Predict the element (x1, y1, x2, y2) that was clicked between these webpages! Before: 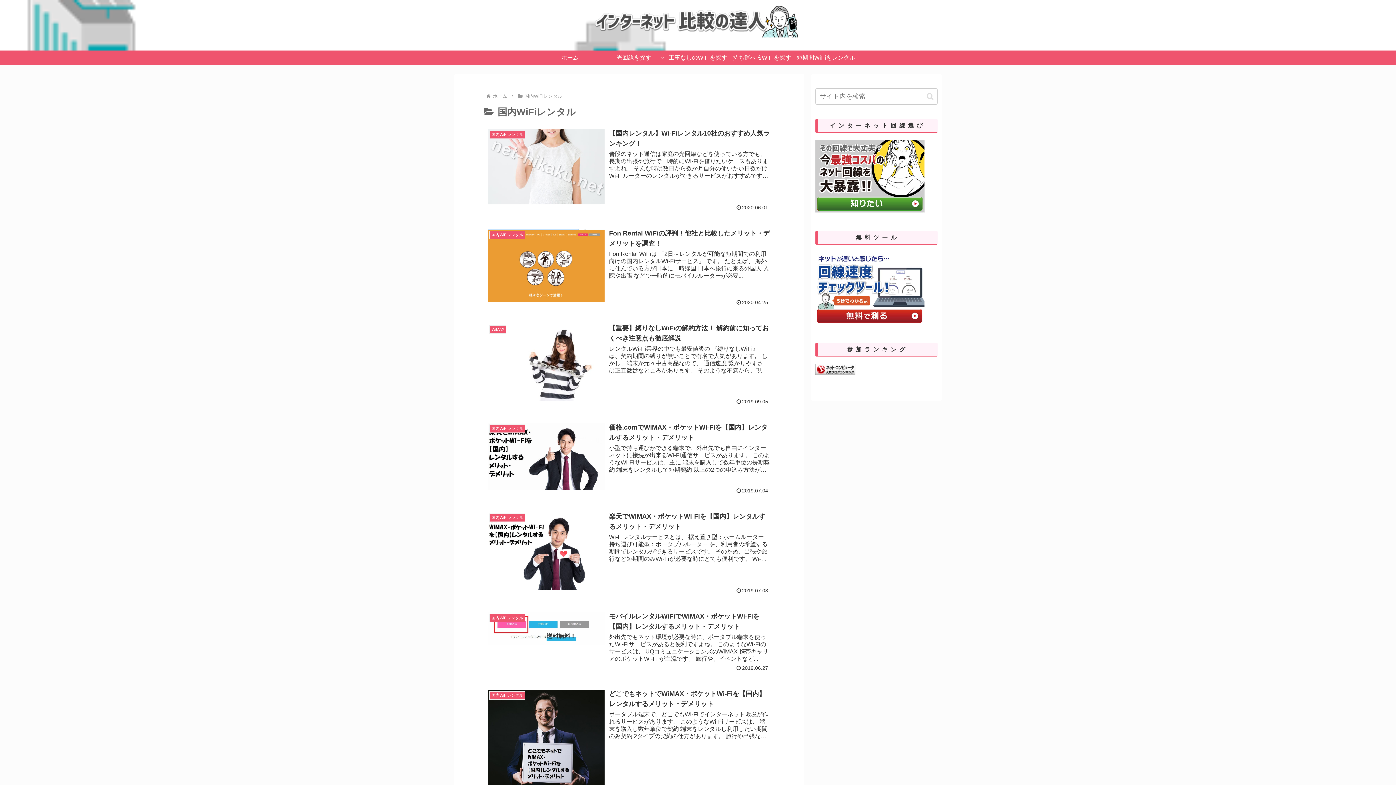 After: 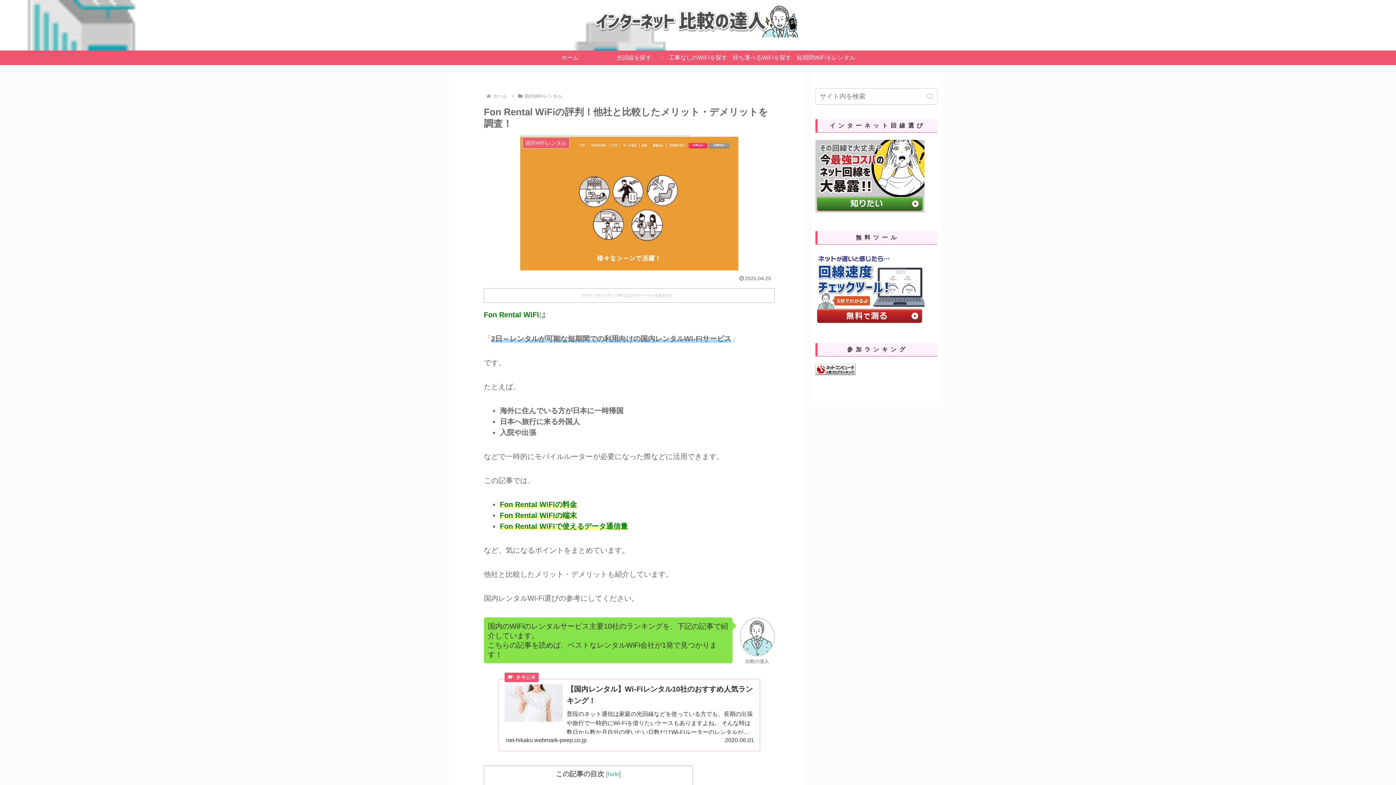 Action: label: 国内WiFiレンタル
Fon Rental WiFiの評判！他社と比較したメリット・デメリットを調査！
Fon Rental WiFiは 「2日～レンタルが可能な短期間での利用向けの国内レンタルWi-Fiサービス」 です。 たとえば、 海外に住んでいる方が日本に一時帰国 日本へ旅行に来る外国人 入院や出張 などで一時的にモバイルルーターが必要...
2020.04.25 bbox: (484, 224, 774, 310)